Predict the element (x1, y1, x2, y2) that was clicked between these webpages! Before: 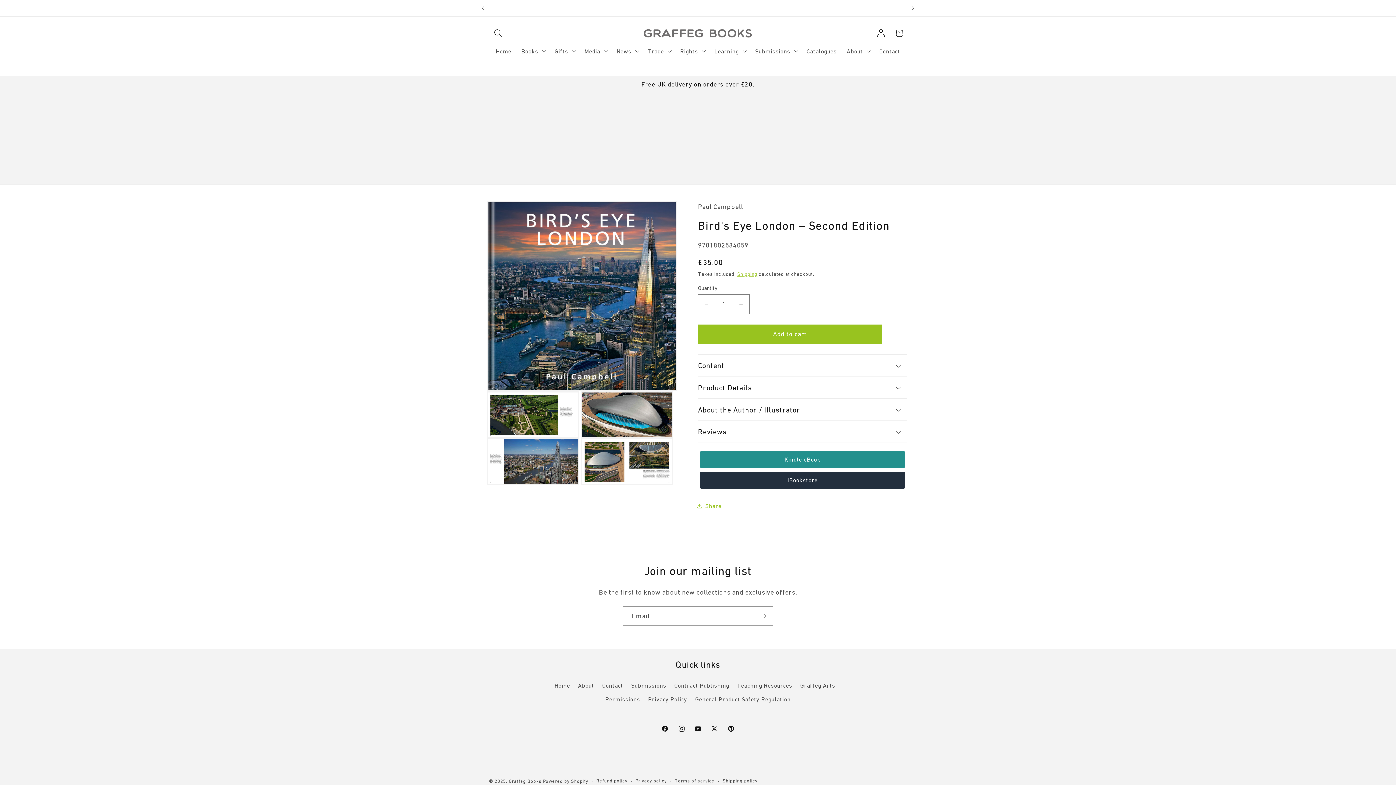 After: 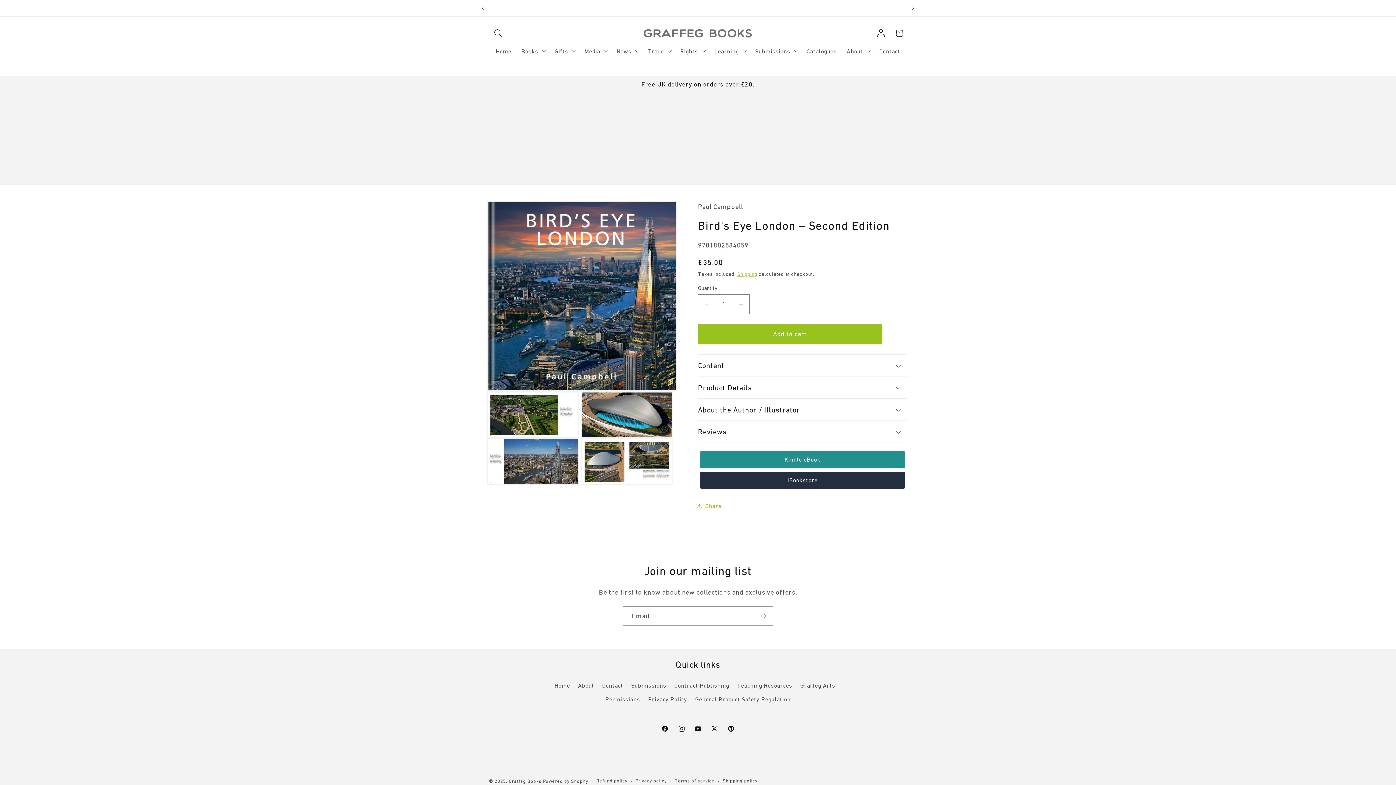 Action: bbox: (698, 324, 882, 344) label: Add to cart